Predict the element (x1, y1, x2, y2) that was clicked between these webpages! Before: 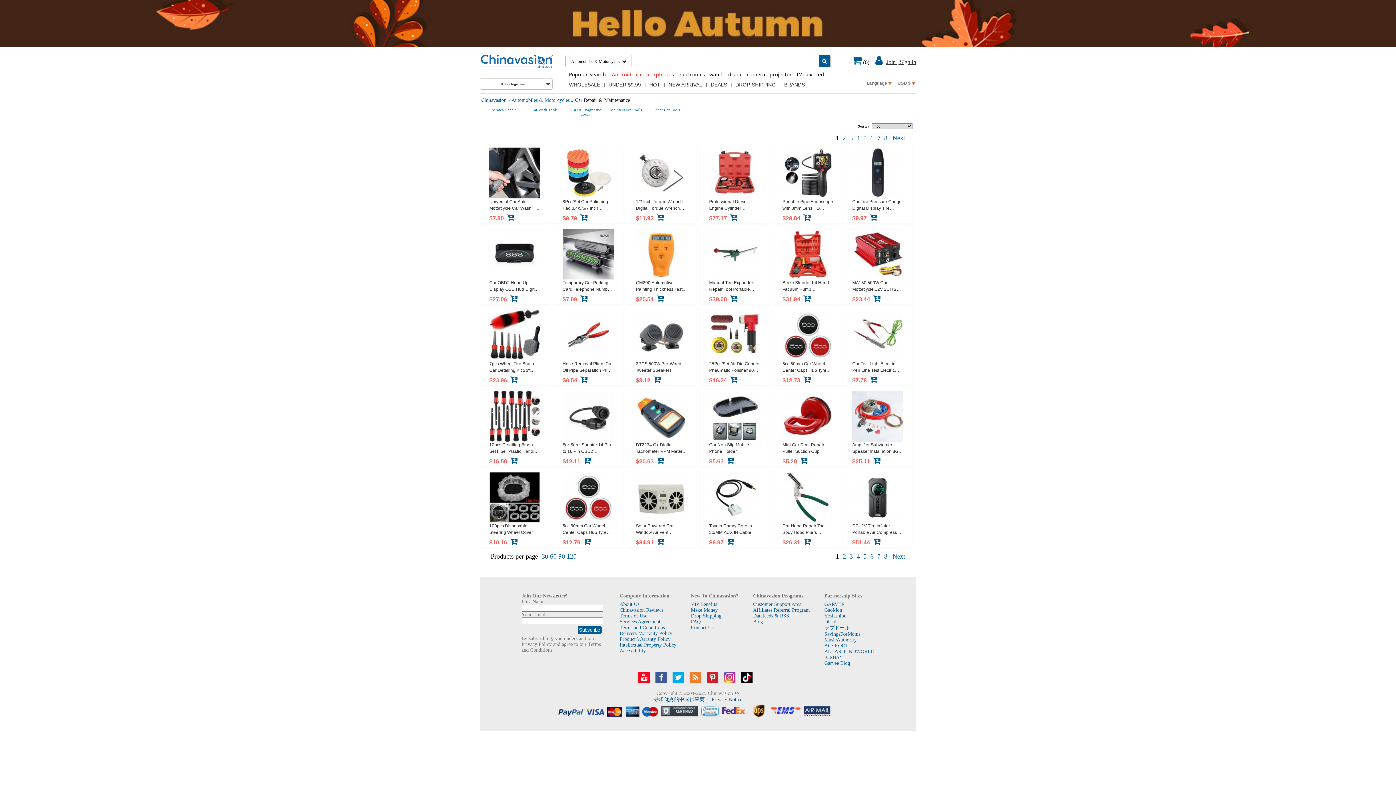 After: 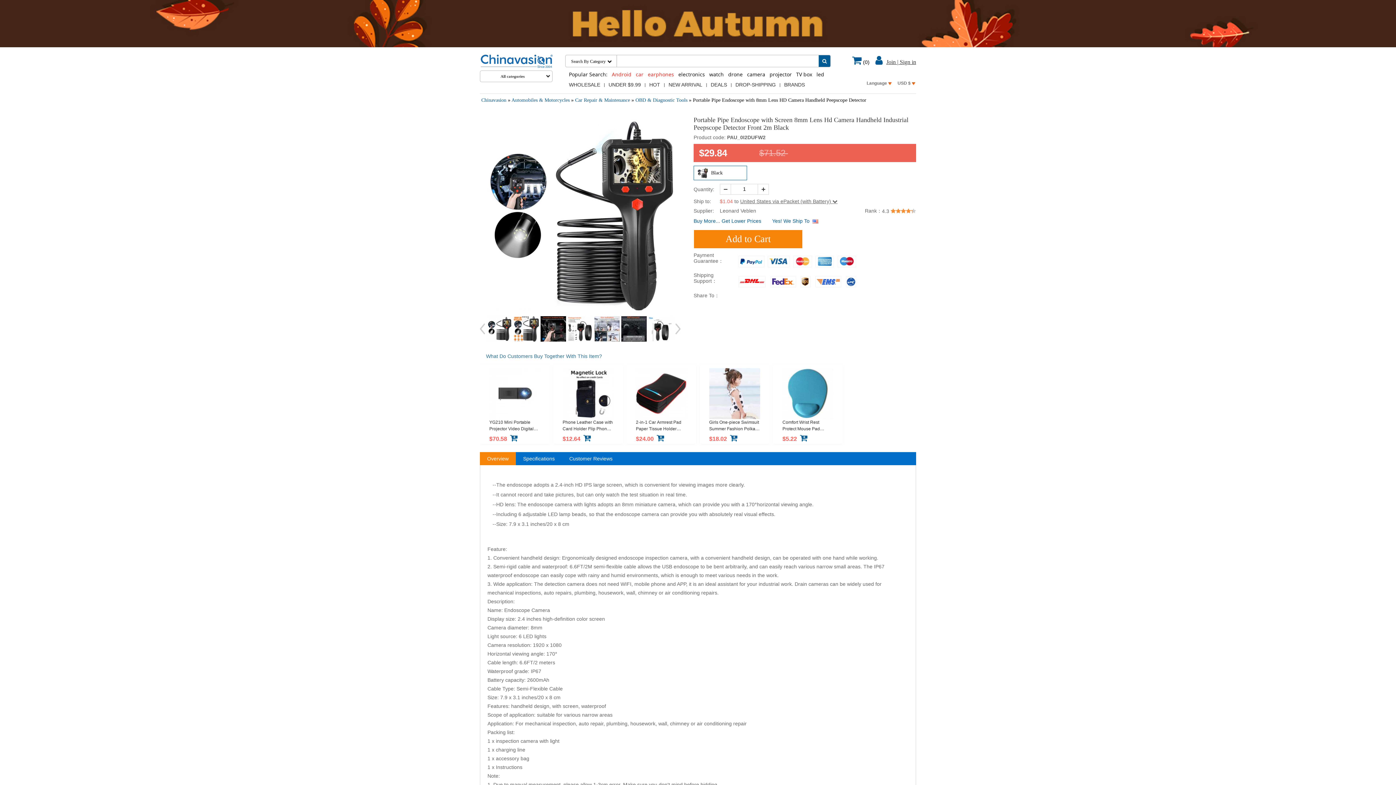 Action: label: Portable Pipe Endoscope with 8mm Lens HD Camera Handheld Peepscope Detector bbox: (773, 170, 843, 211)